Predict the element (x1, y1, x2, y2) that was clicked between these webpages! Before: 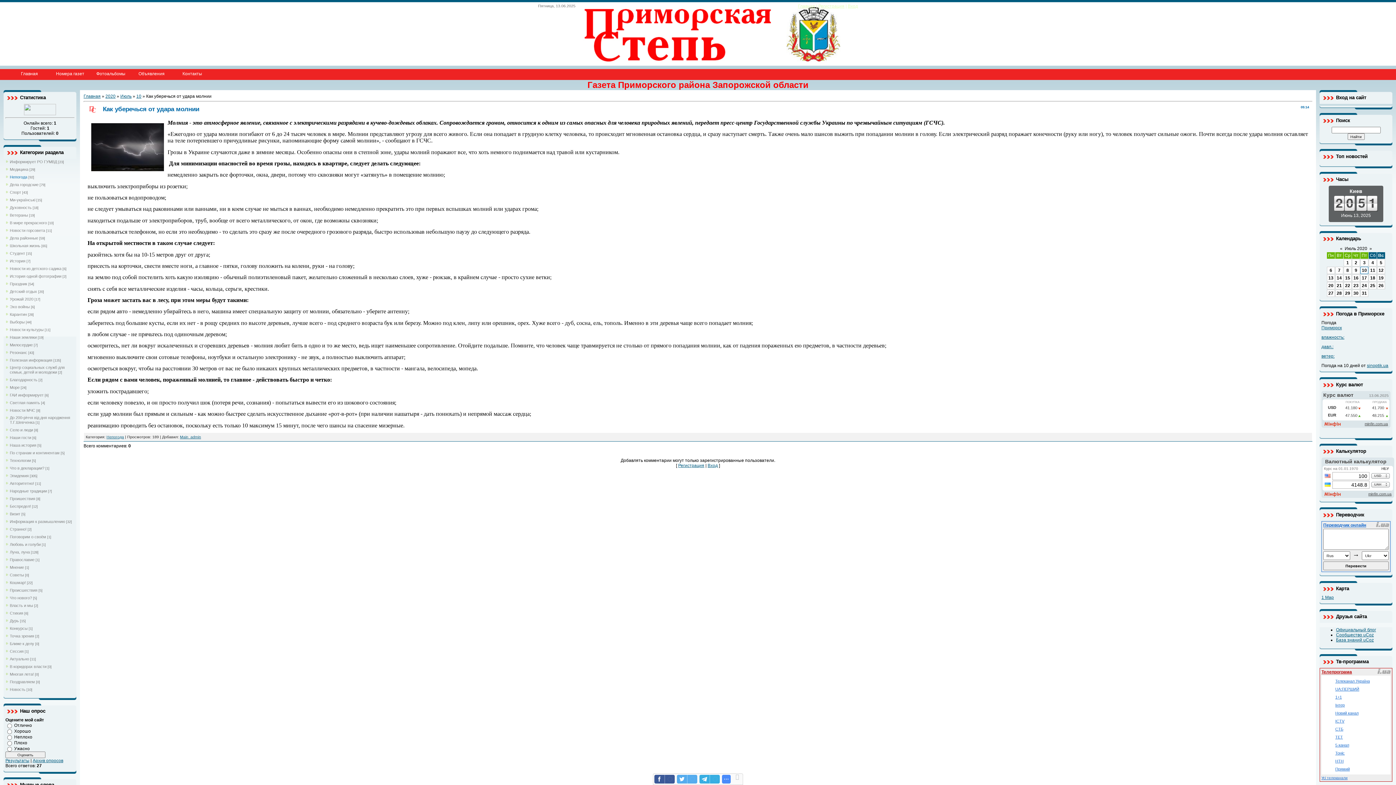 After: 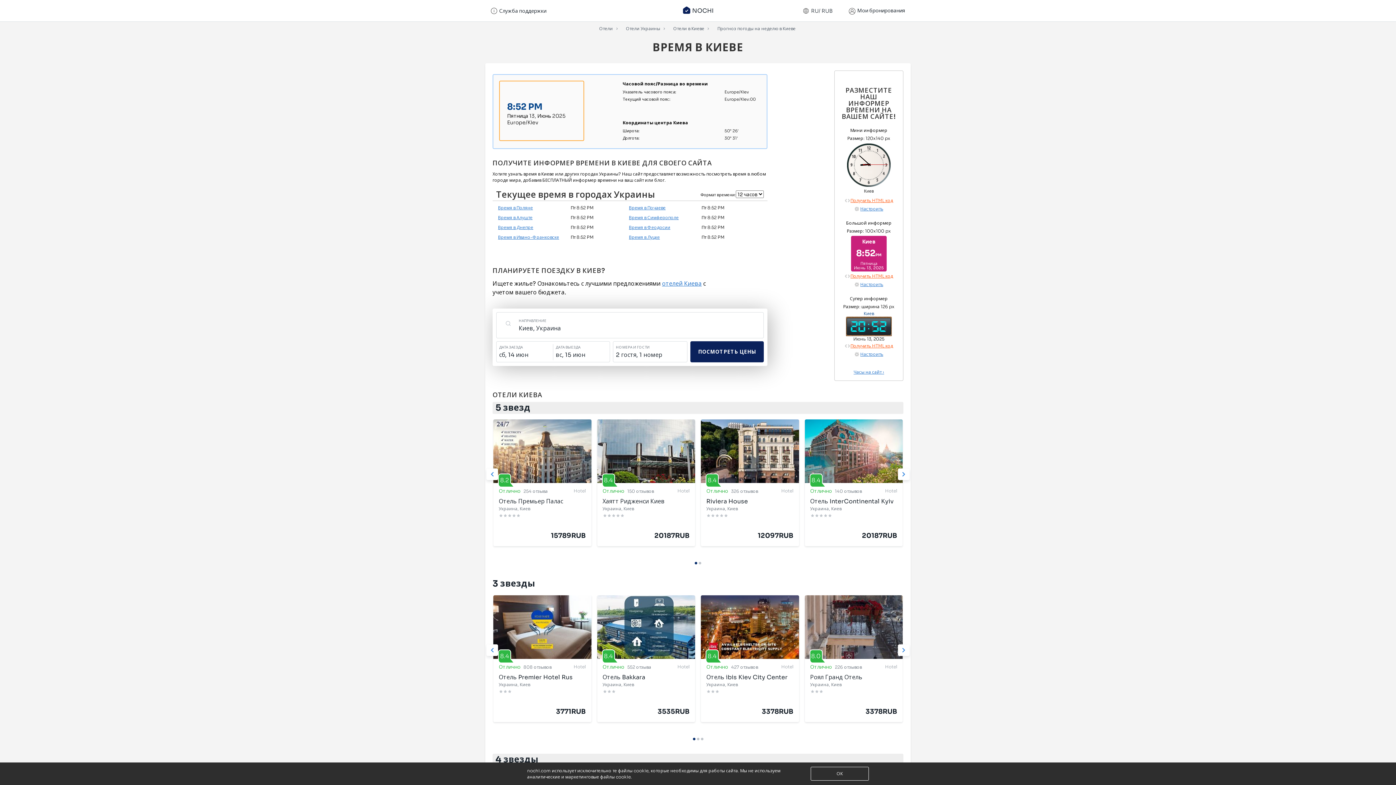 Action: bbox: (1350, 188, 1362, 194) label: Киев